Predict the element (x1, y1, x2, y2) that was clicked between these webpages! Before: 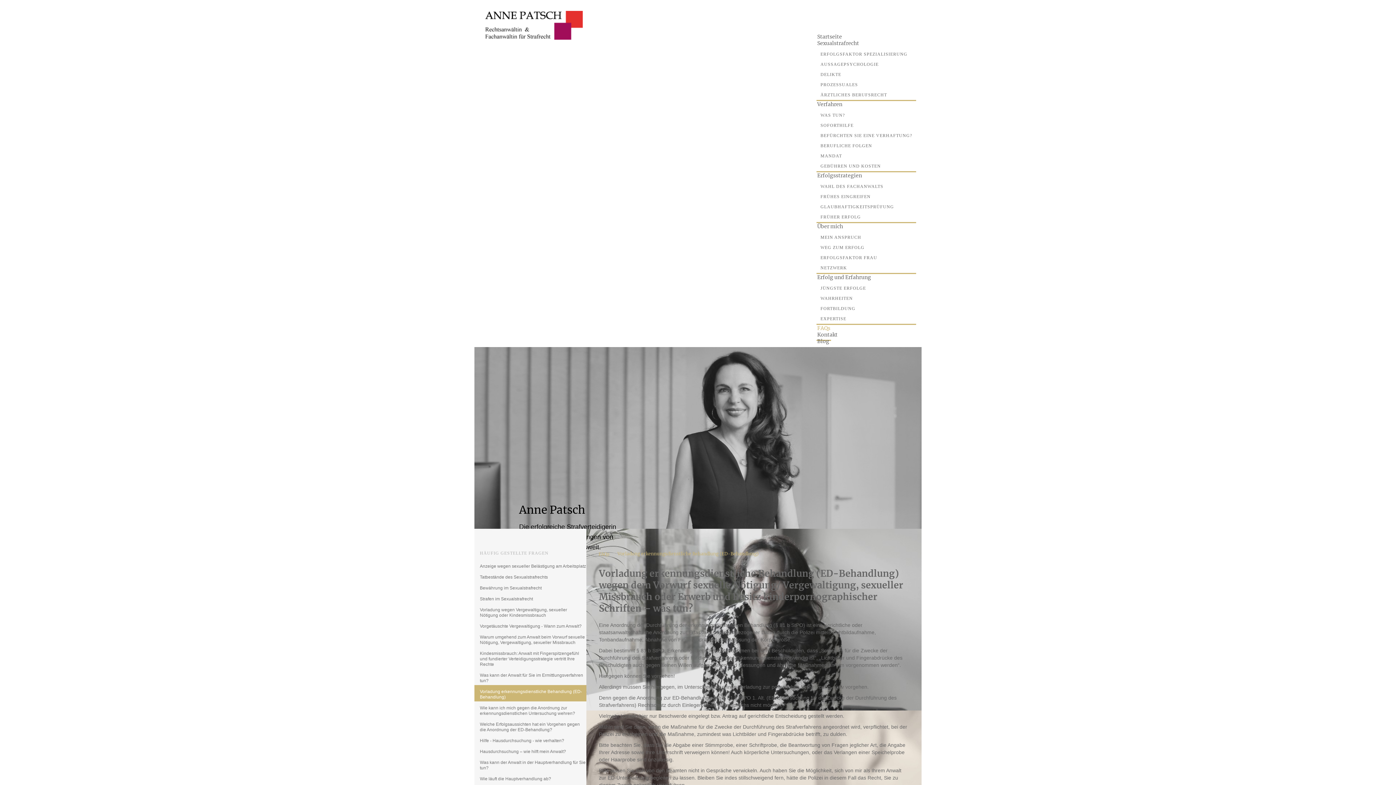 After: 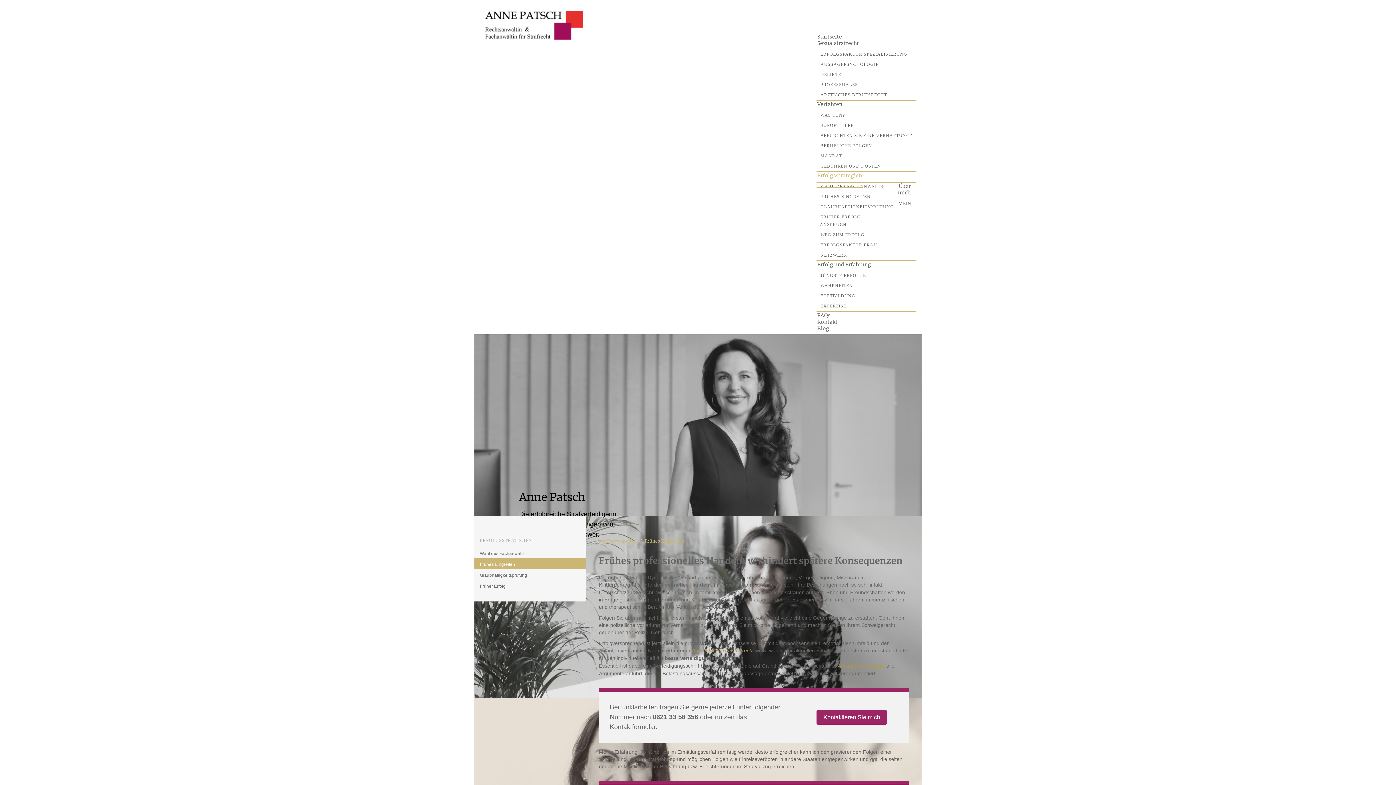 Action: label: FRÜHES EINGREIFEN bbox: (820, 194, 913, 199)